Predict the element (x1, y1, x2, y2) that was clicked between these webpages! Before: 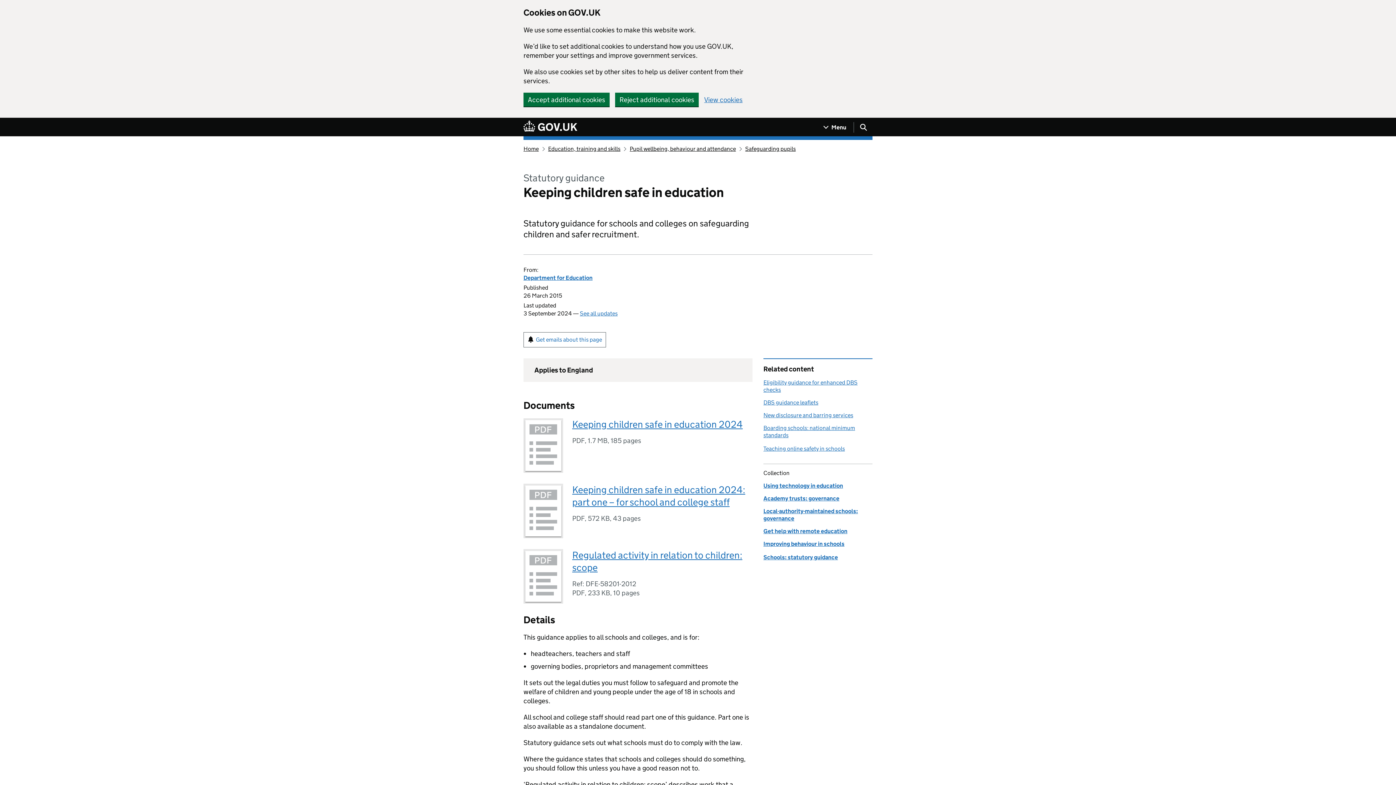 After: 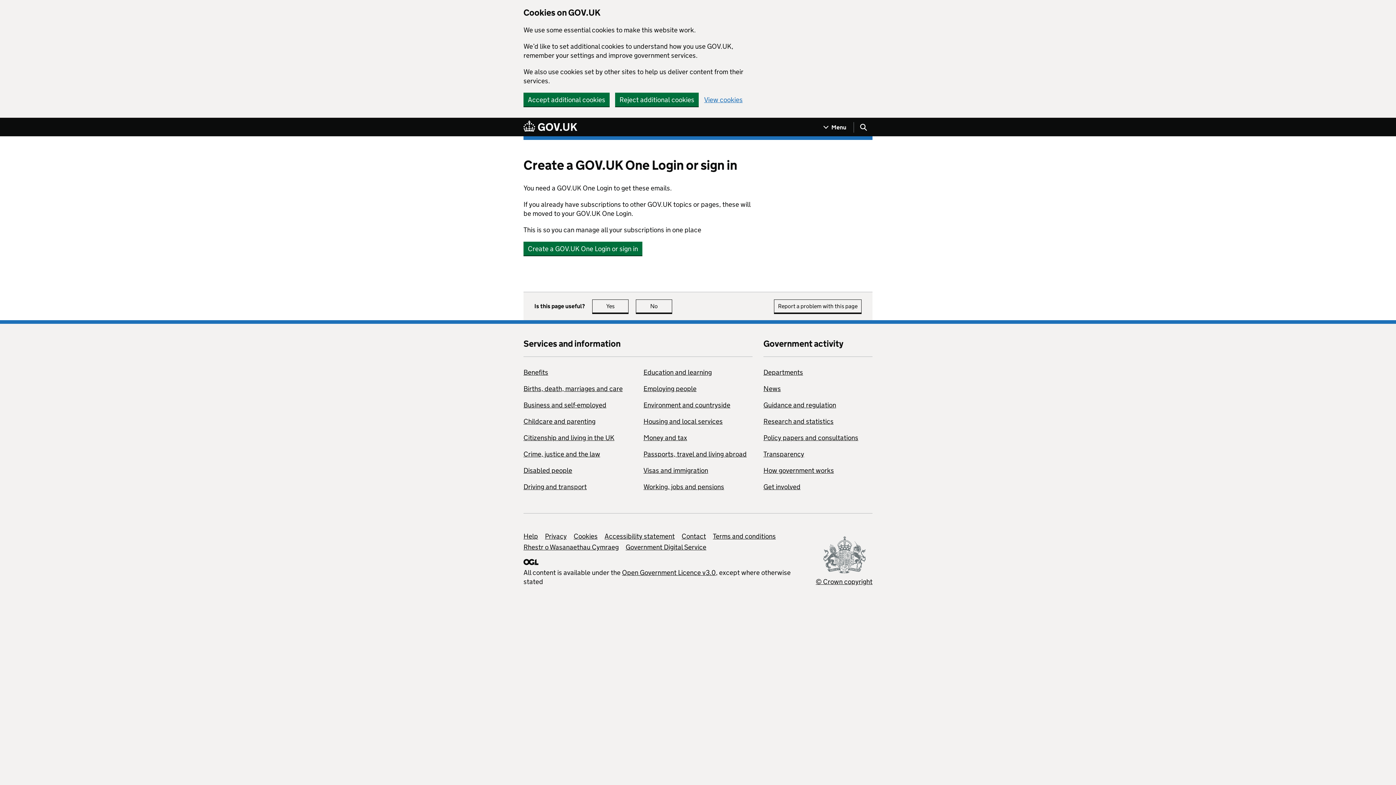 Action: label: Get emails about this page bbox: (523, 332, 606, 347)